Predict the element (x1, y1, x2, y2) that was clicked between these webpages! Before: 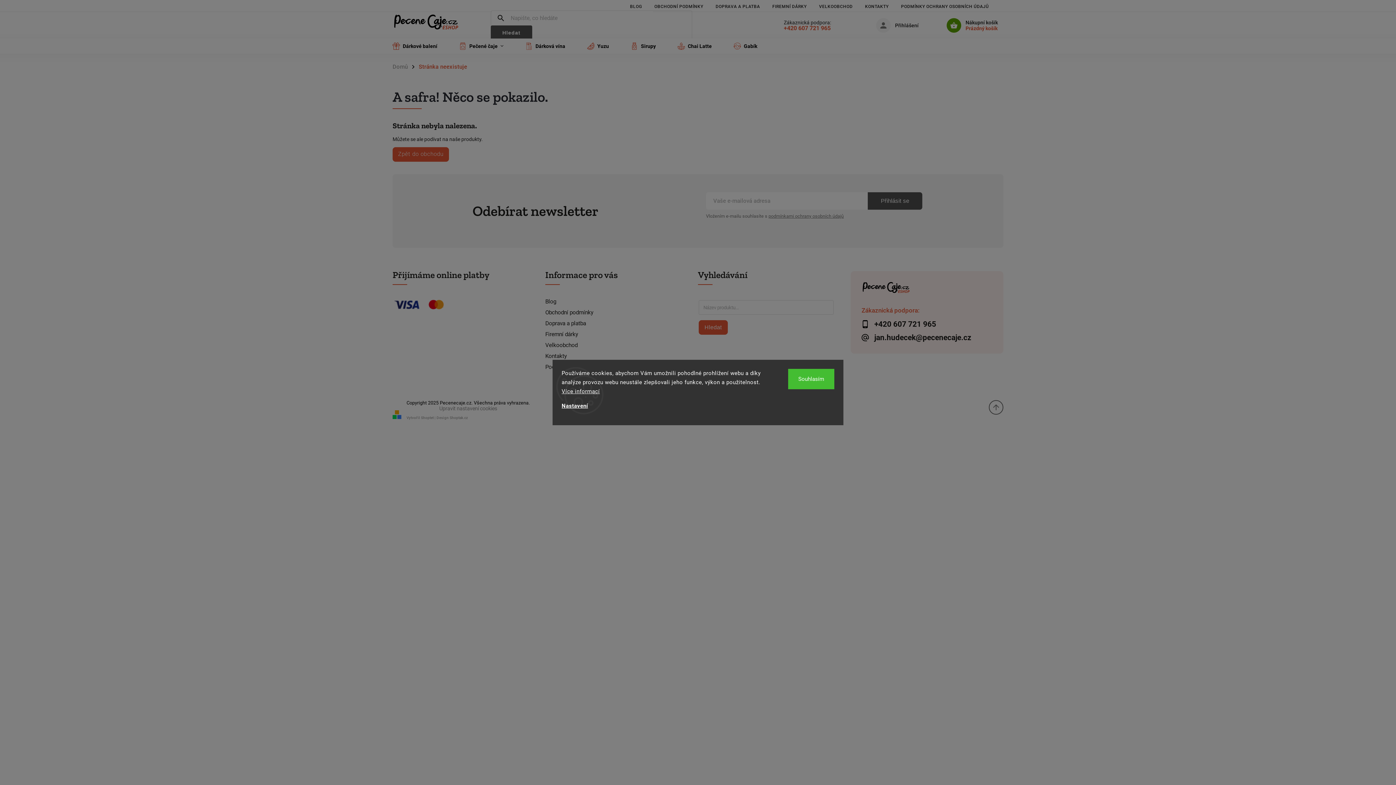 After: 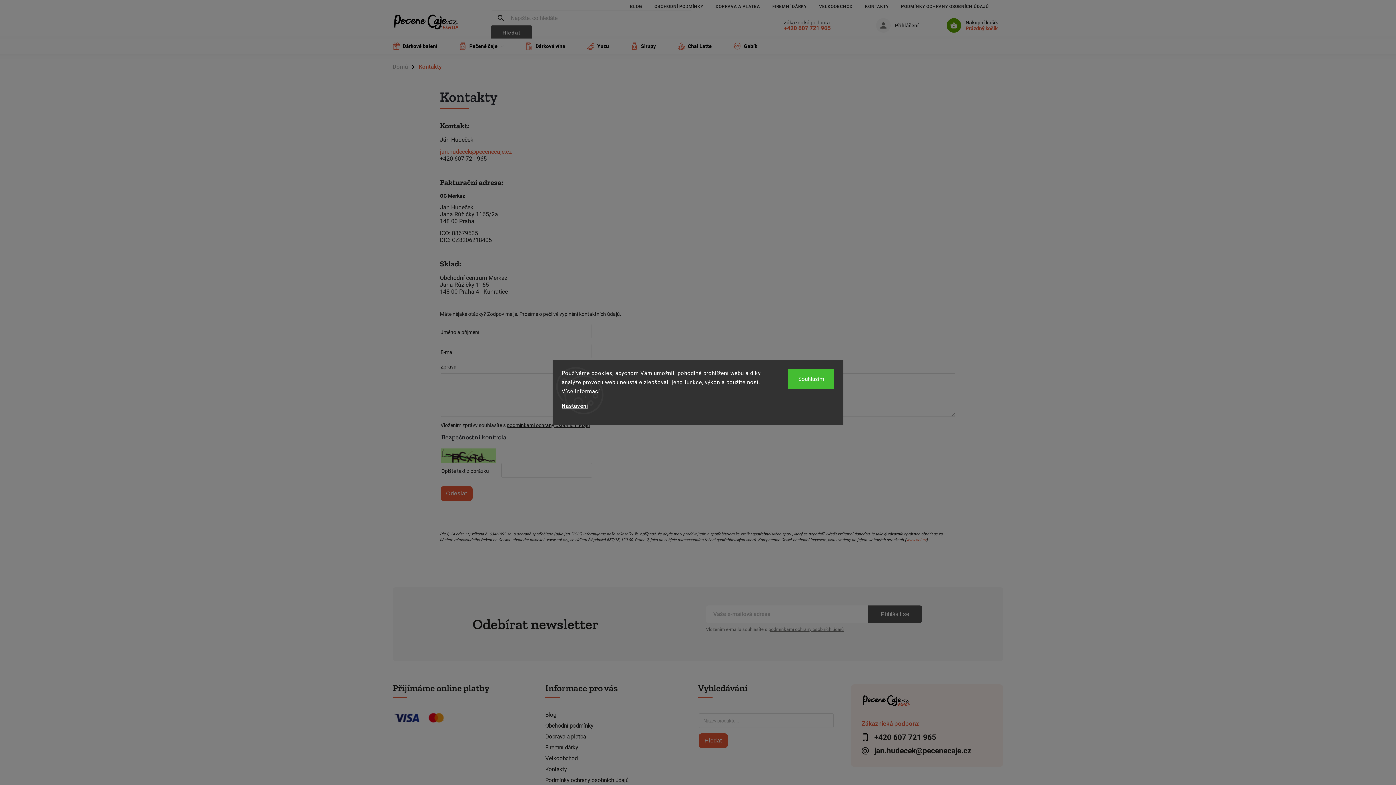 Action: label: Kontakty bbox: (545, 353, 692, 359)